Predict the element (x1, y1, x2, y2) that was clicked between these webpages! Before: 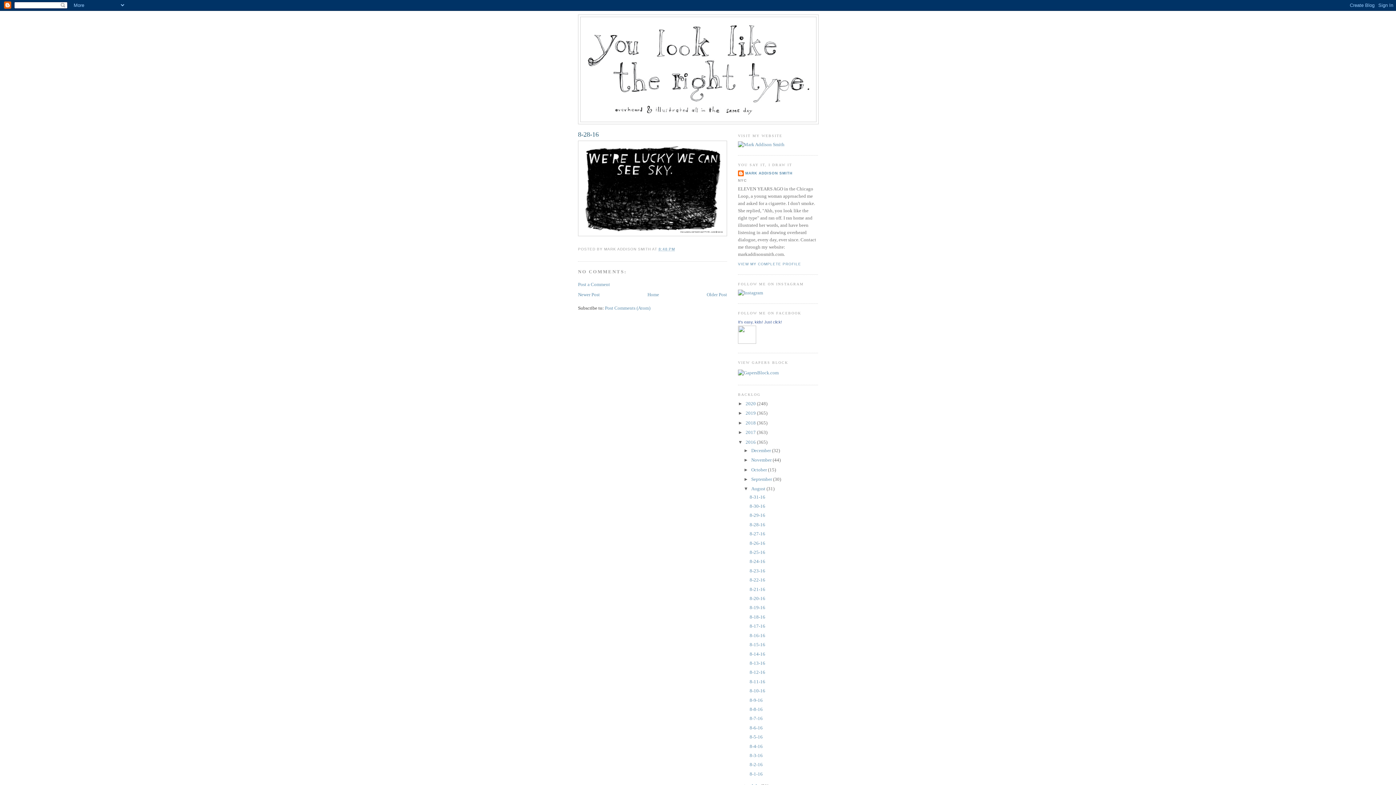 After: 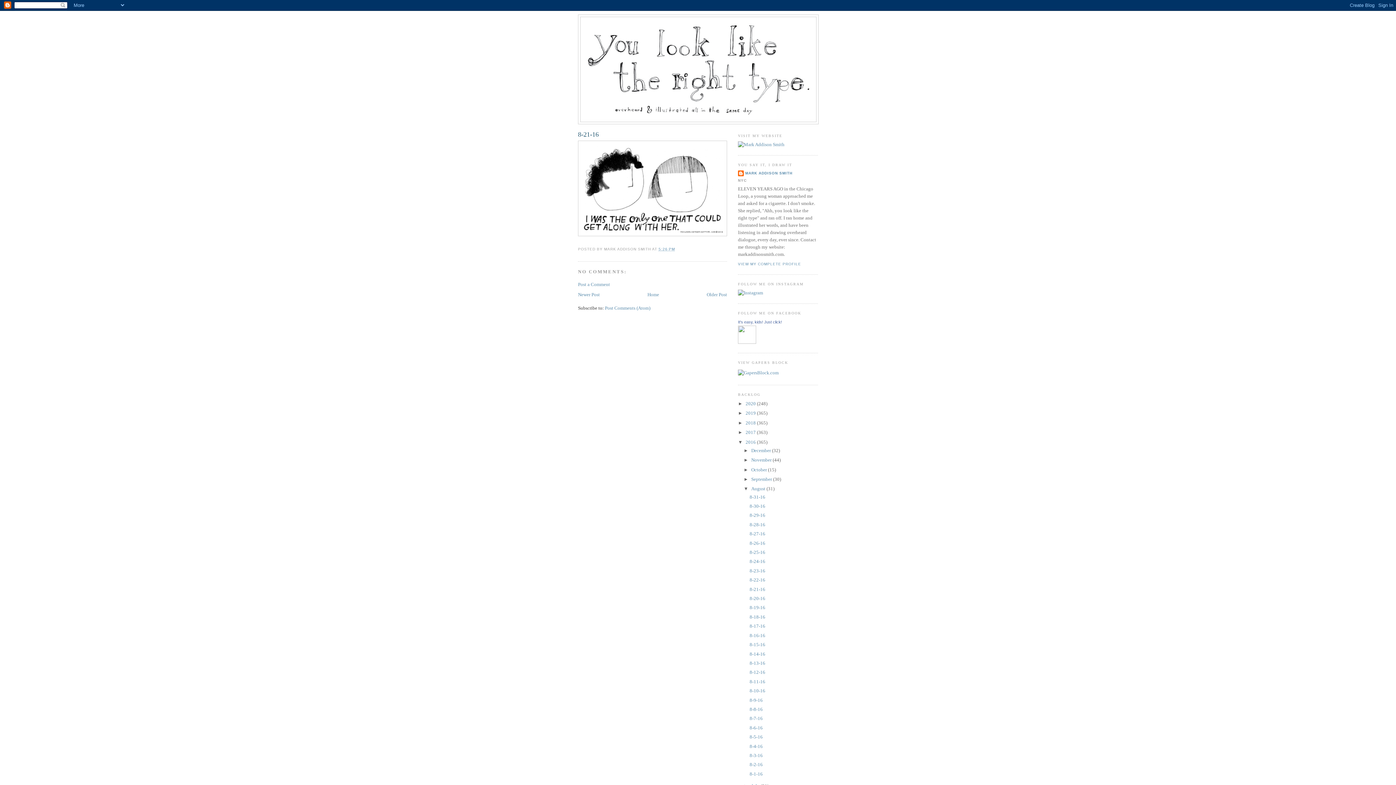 Action: bbox: (749, 587, 765, 592) label: 8-21-16